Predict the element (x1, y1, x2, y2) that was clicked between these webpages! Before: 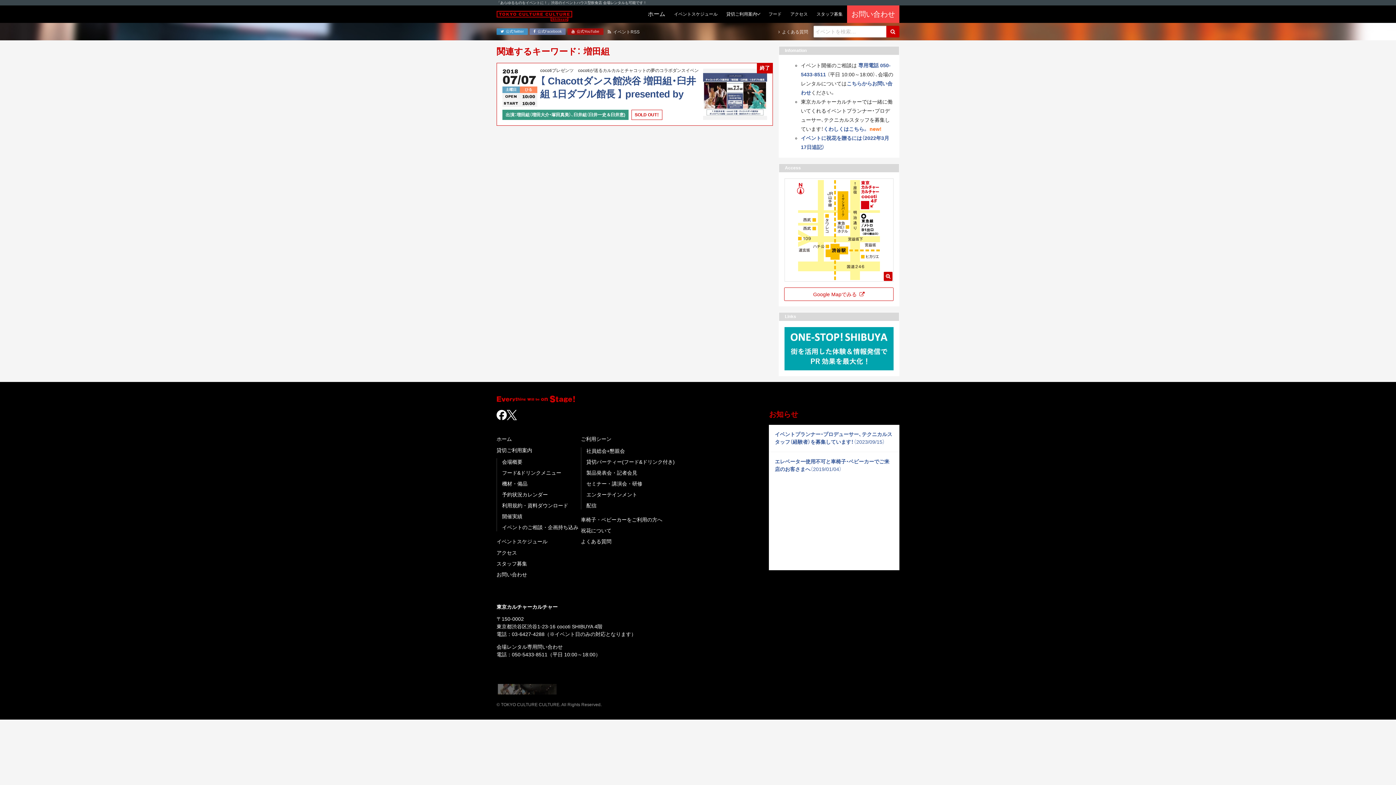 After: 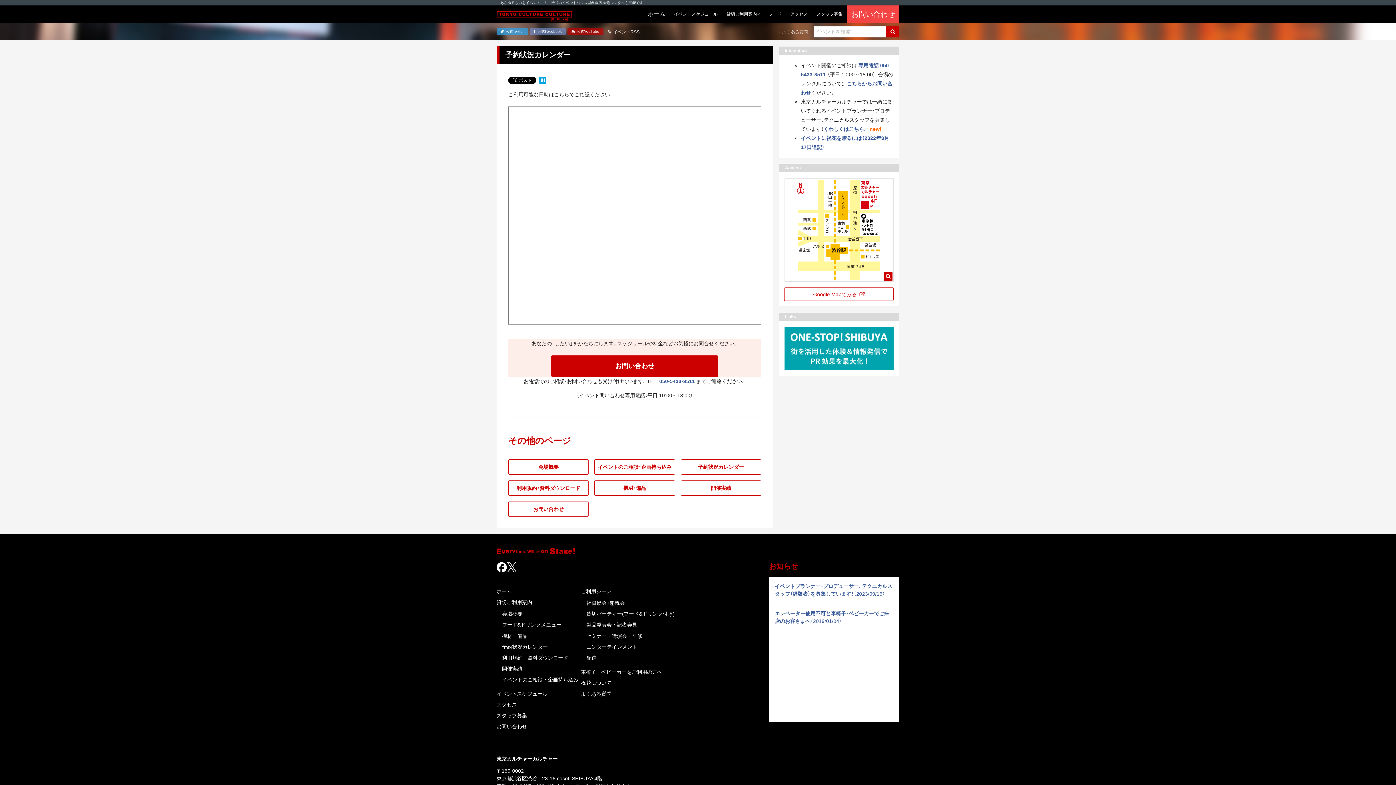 Action: bbox: (502, 491, 578, 498) label: 予約状況カレンダー